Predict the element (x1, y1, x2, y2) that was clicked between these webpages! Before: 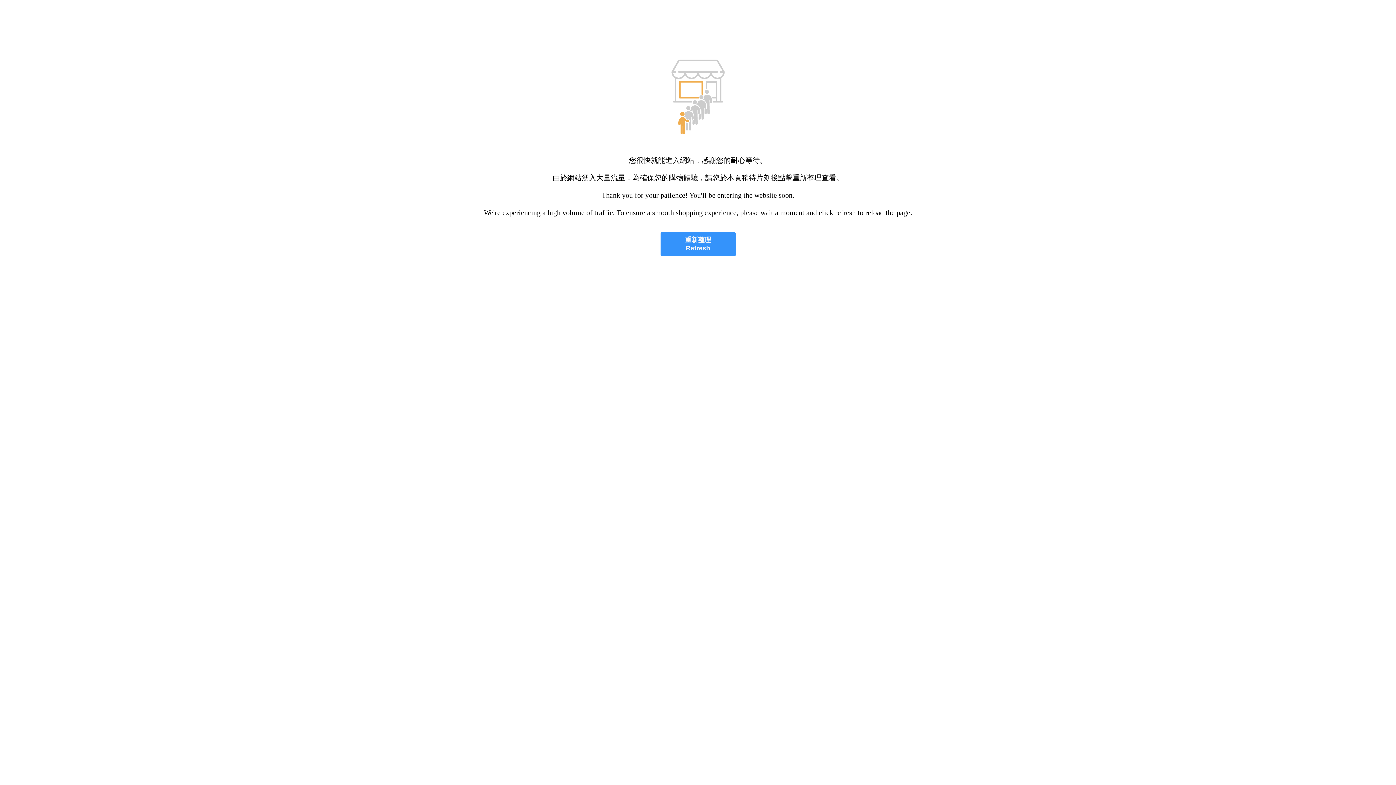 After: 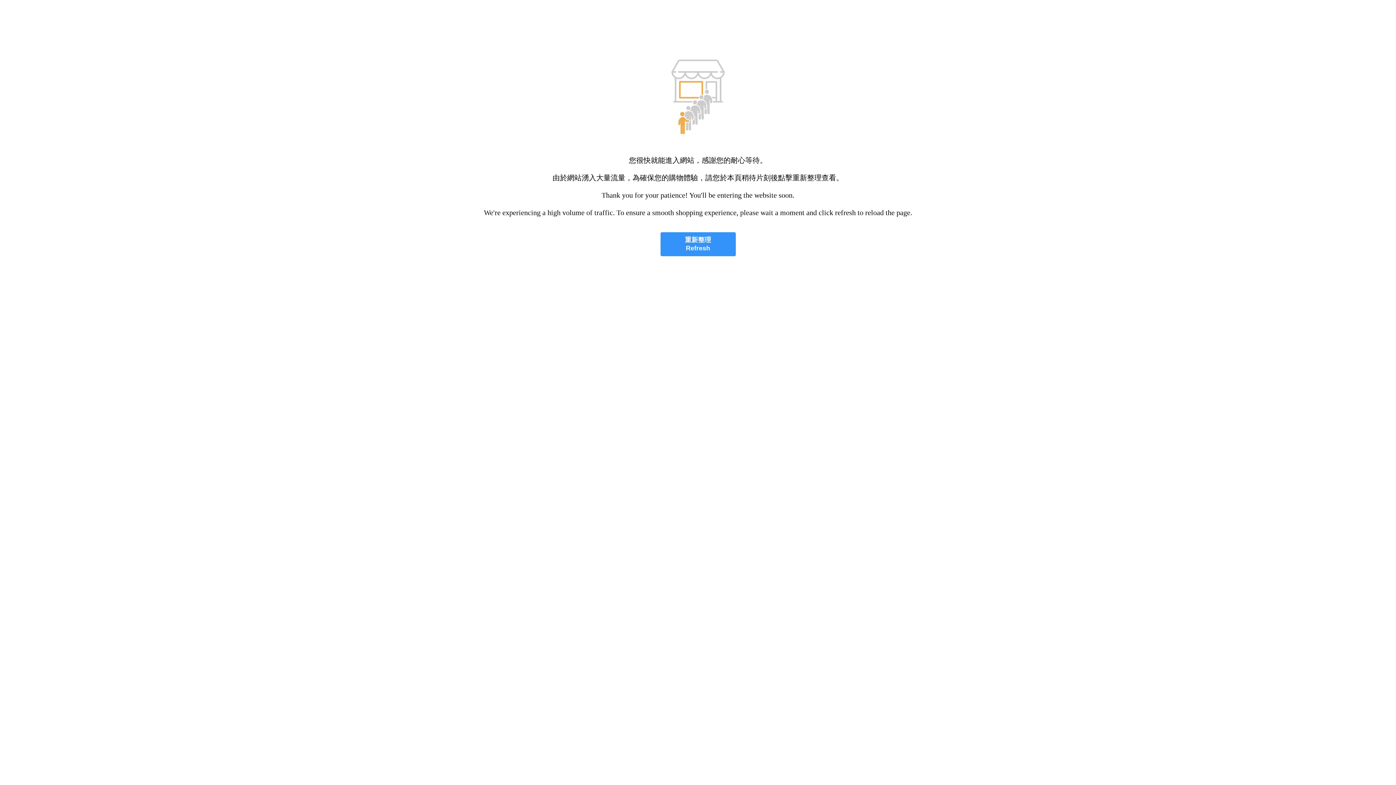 Action: bbox: (660, 232, 735, 256) label: 重新整理
Refresh